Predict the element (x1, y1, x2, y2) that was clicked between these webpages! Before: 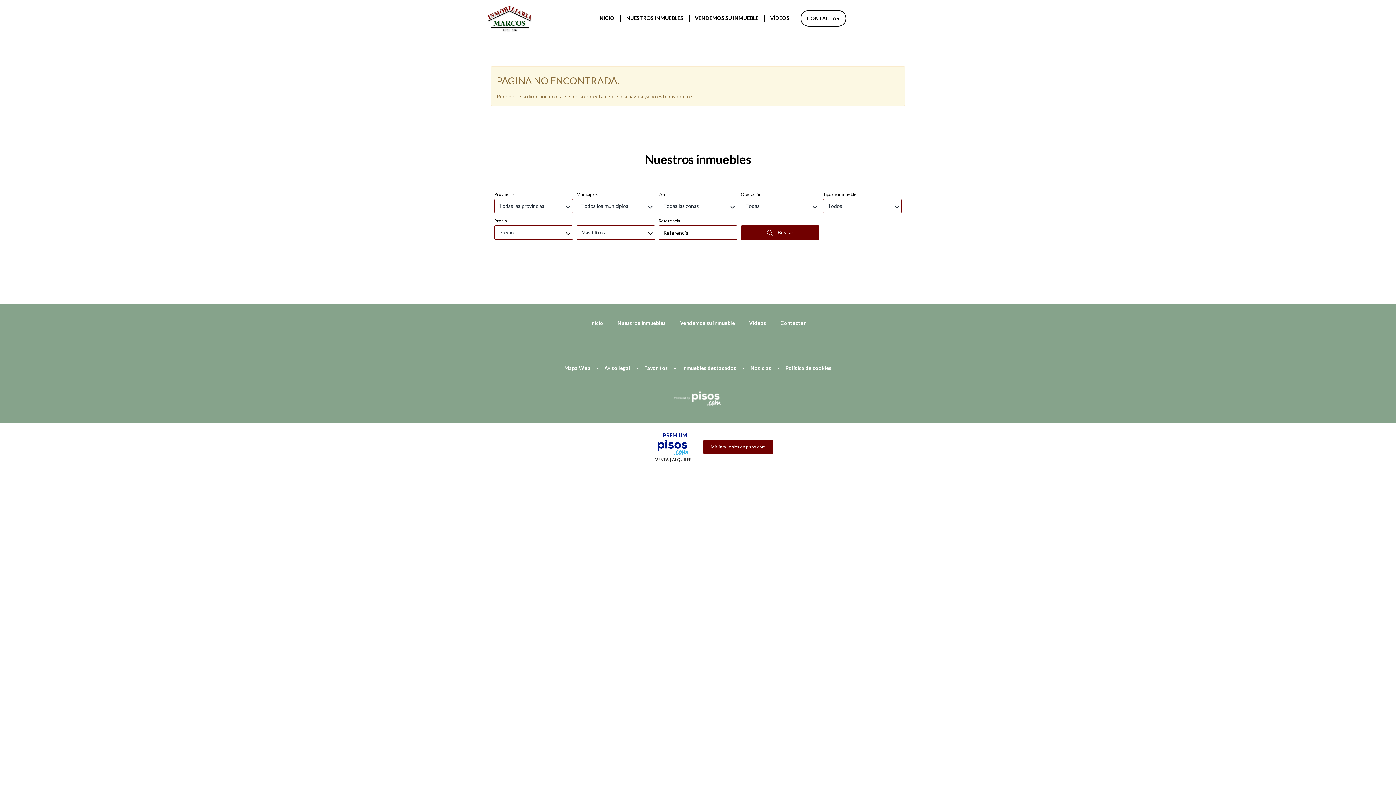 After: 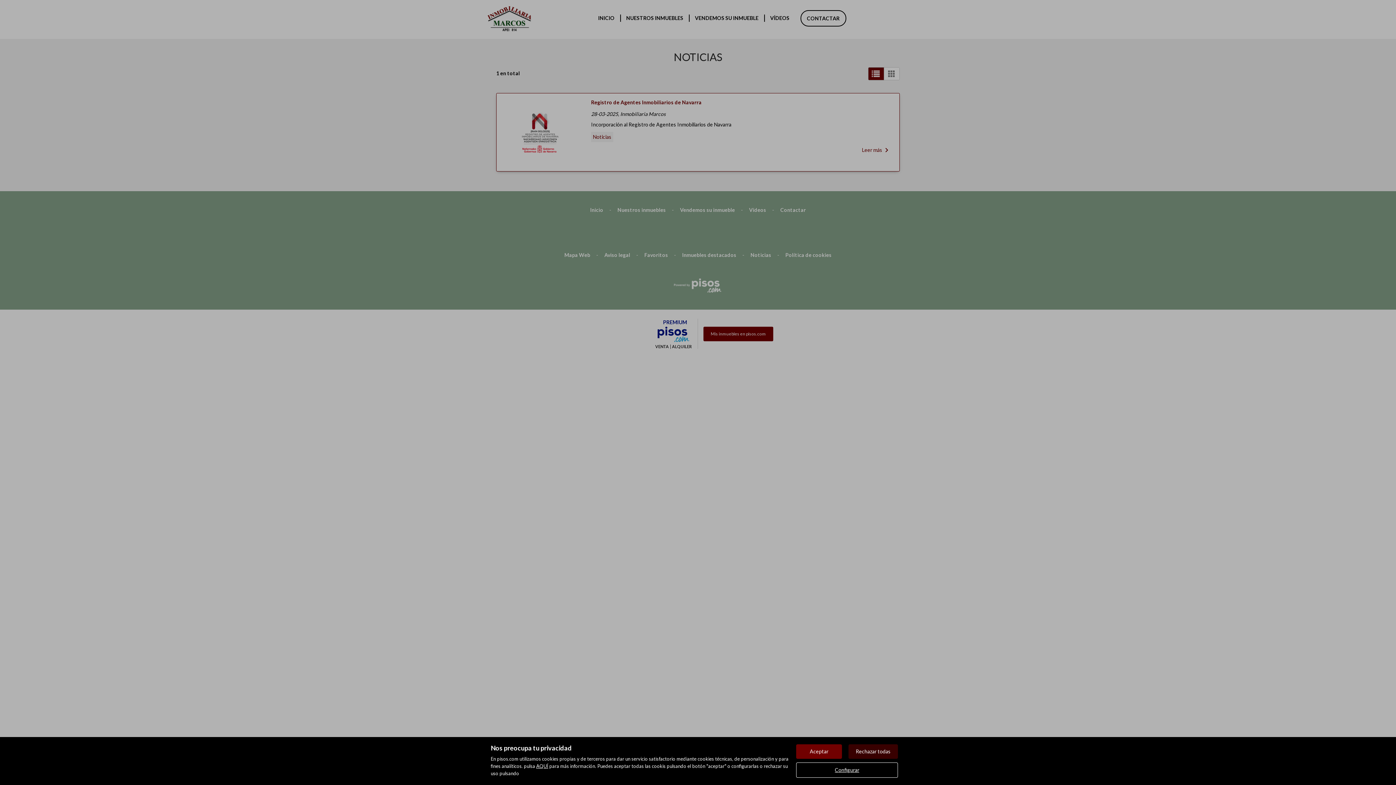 Action: label: Noticias bbox: (750, 365, 771, 371)